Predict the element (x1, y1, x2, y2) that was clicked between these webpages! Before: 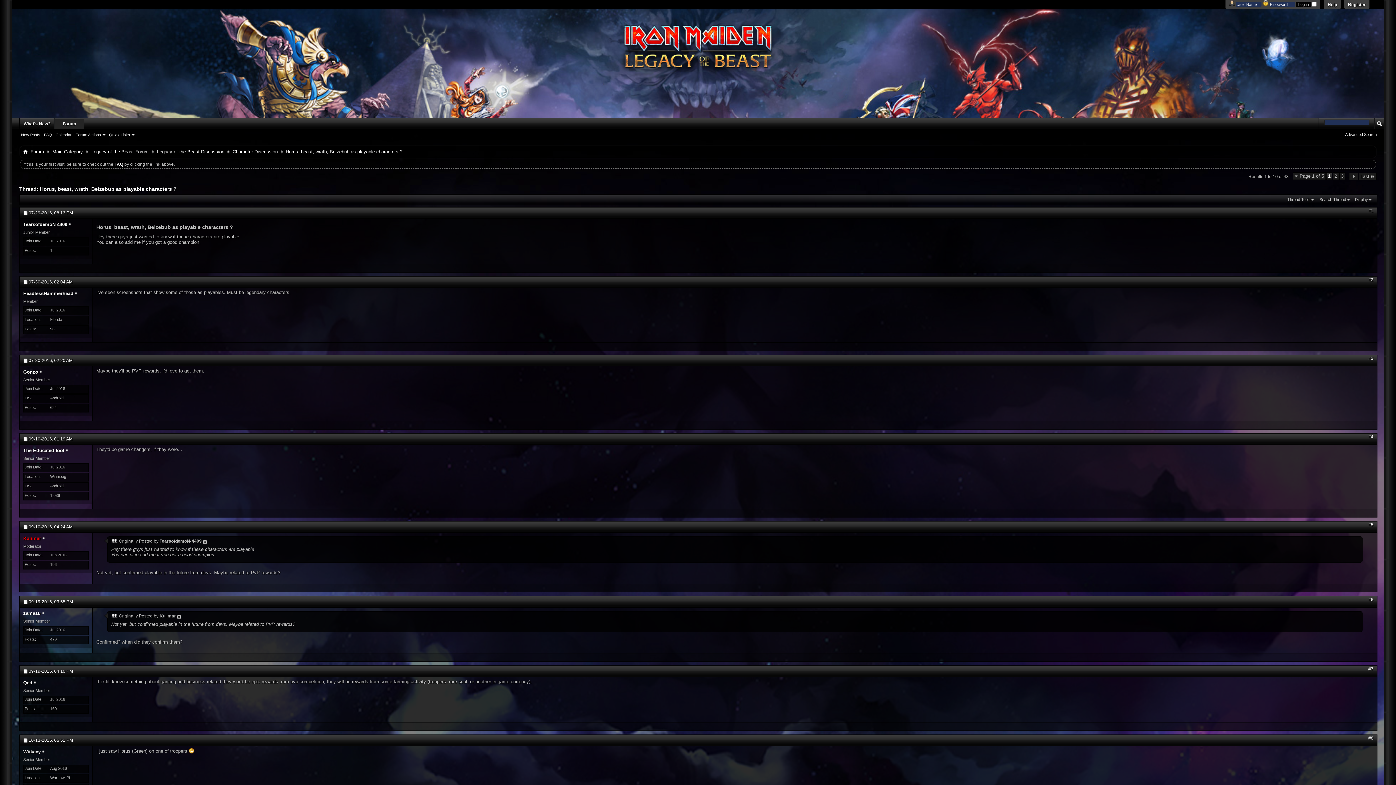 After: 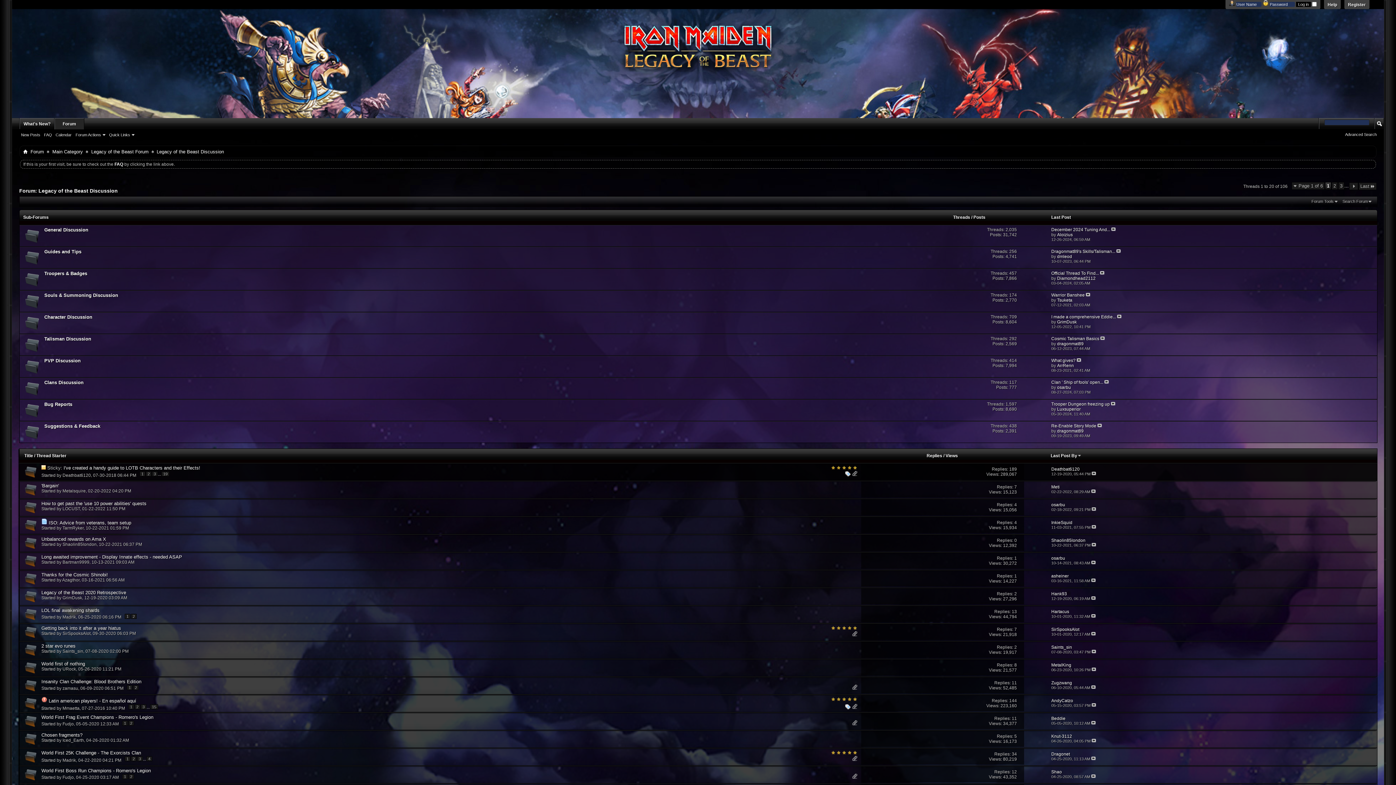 Action: label: Legacy of the Beast Discussion bbox: (155, 148, 226, 155)